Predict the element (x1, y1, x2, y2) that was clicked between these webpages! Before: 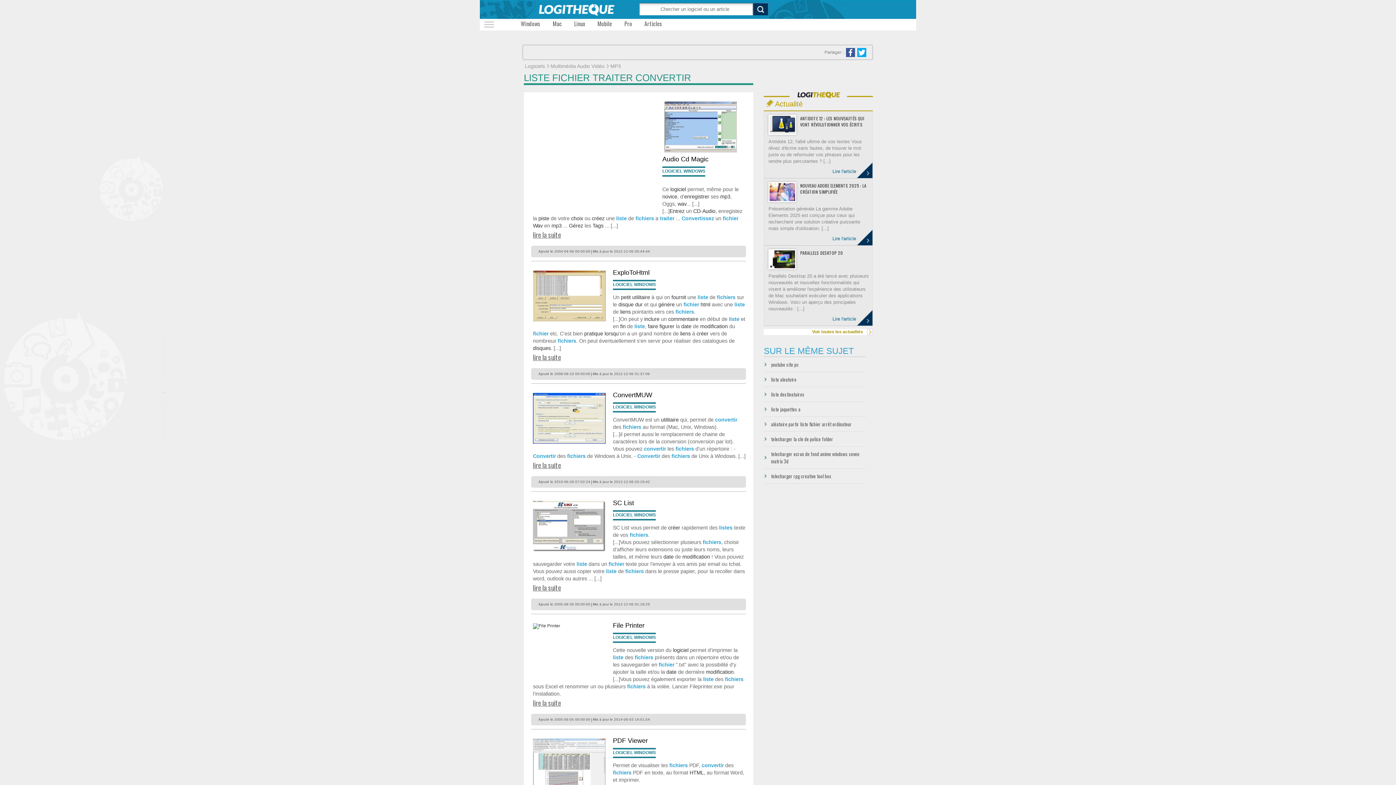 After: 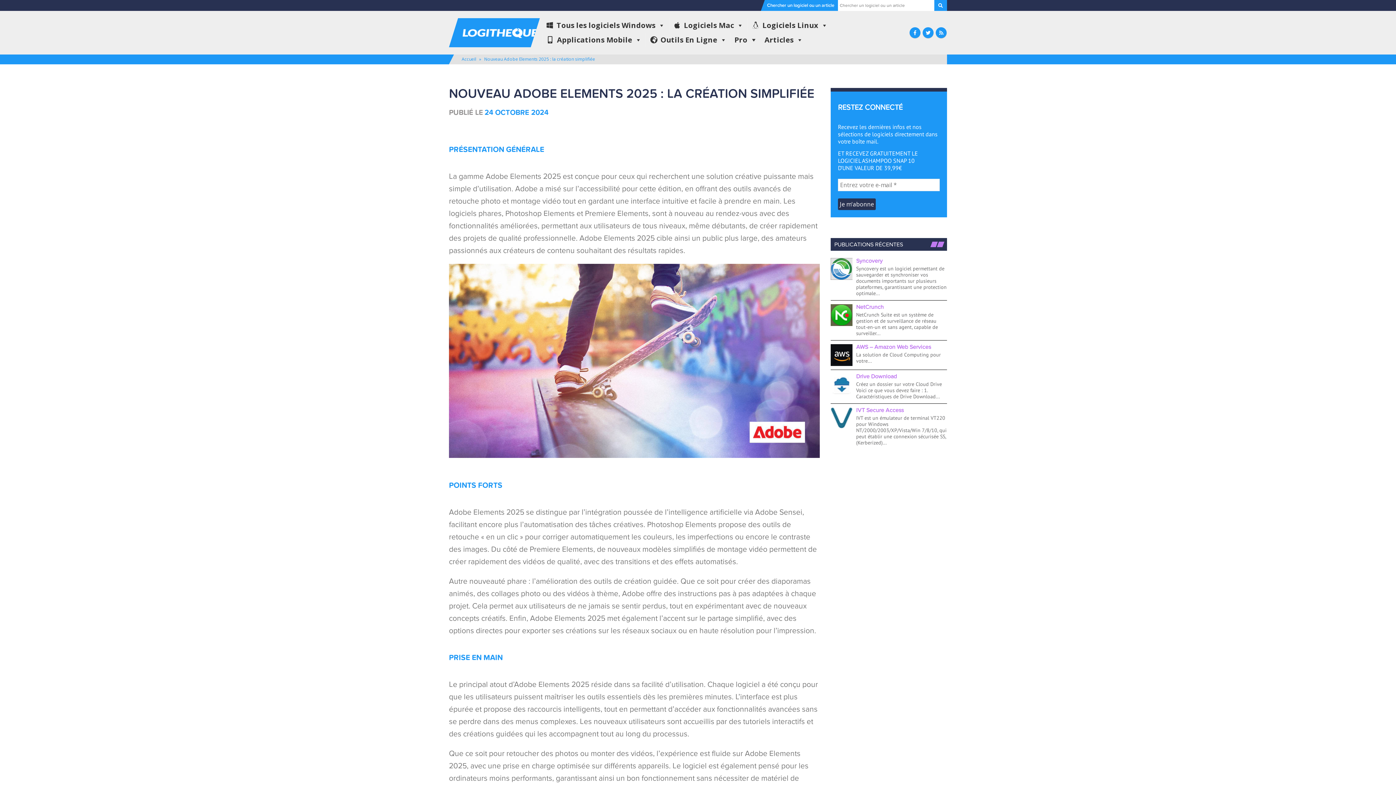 Action: label: NOUVEAU ADOBE ELEMENTS 2025 : LA CRÉATION SIMPLIFIÉE bbox: (800, 182, 869, 194)